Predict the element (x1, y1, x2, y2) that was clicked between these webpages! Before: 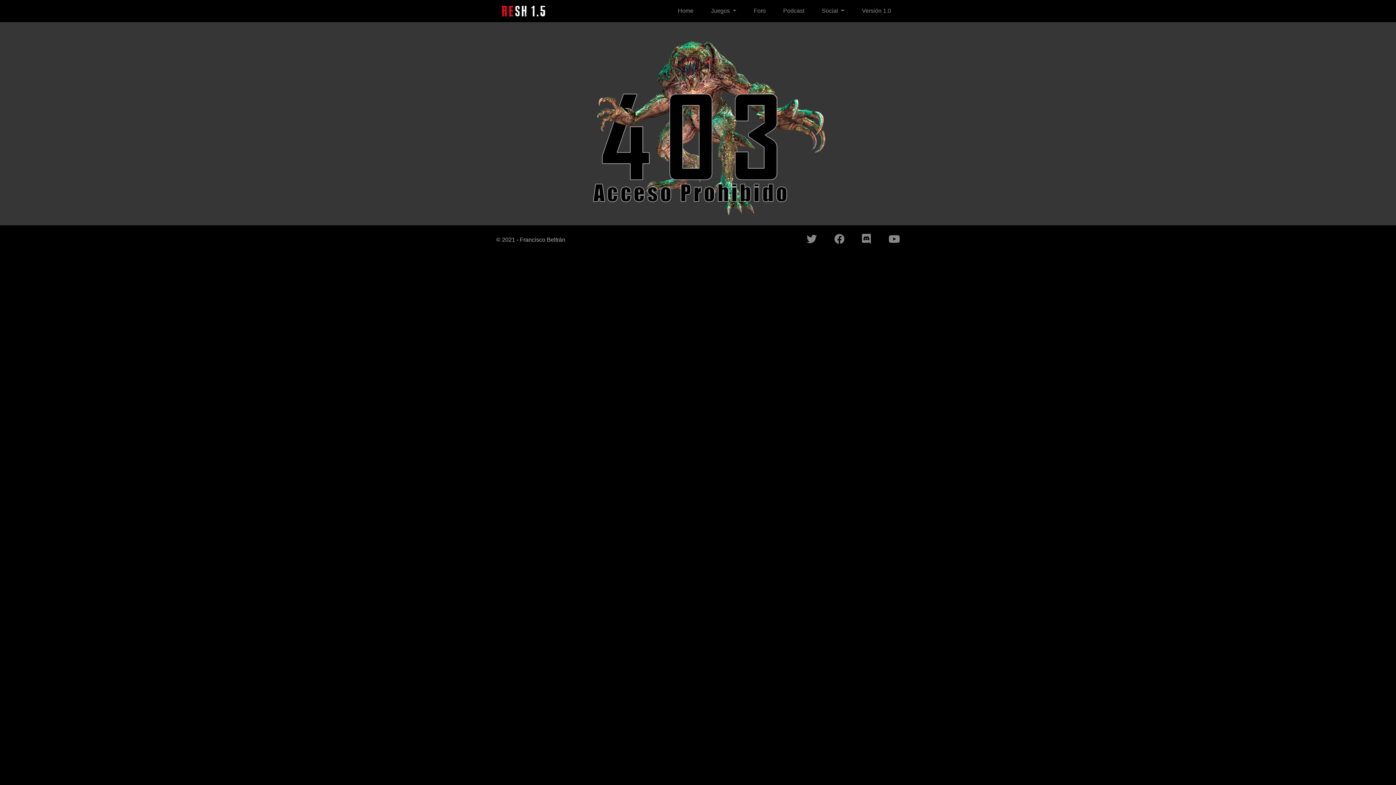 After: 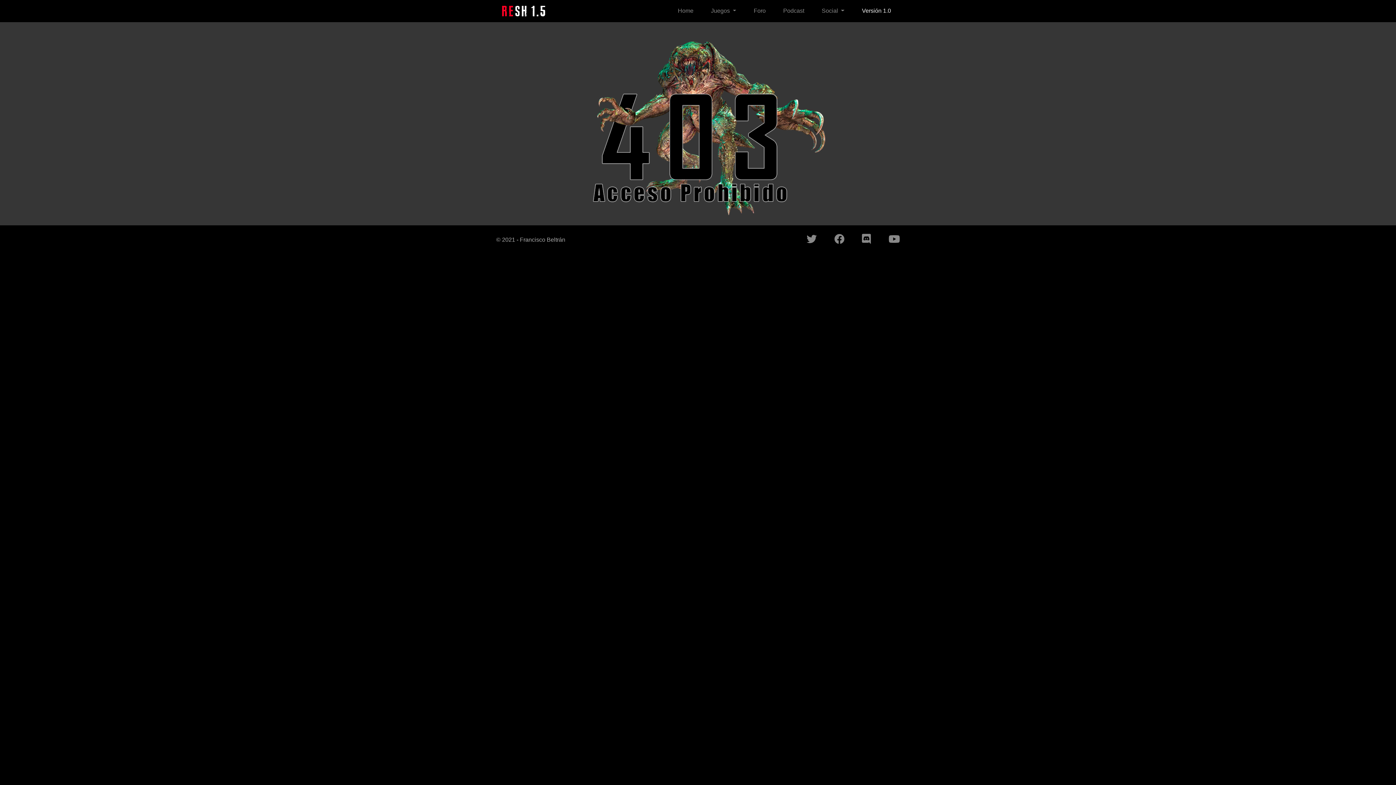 Action: bbox: (859, 3, 894, 18) label: Versión 1.0